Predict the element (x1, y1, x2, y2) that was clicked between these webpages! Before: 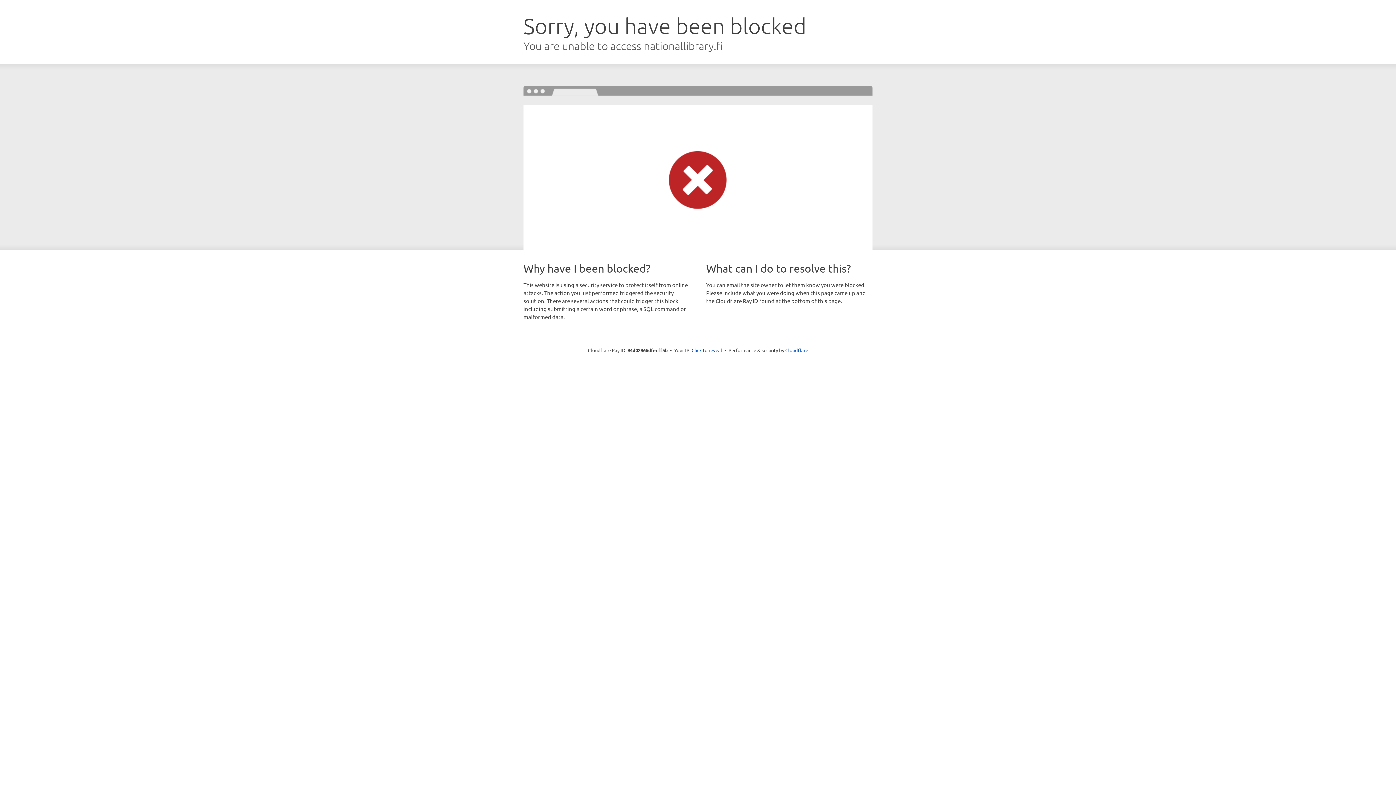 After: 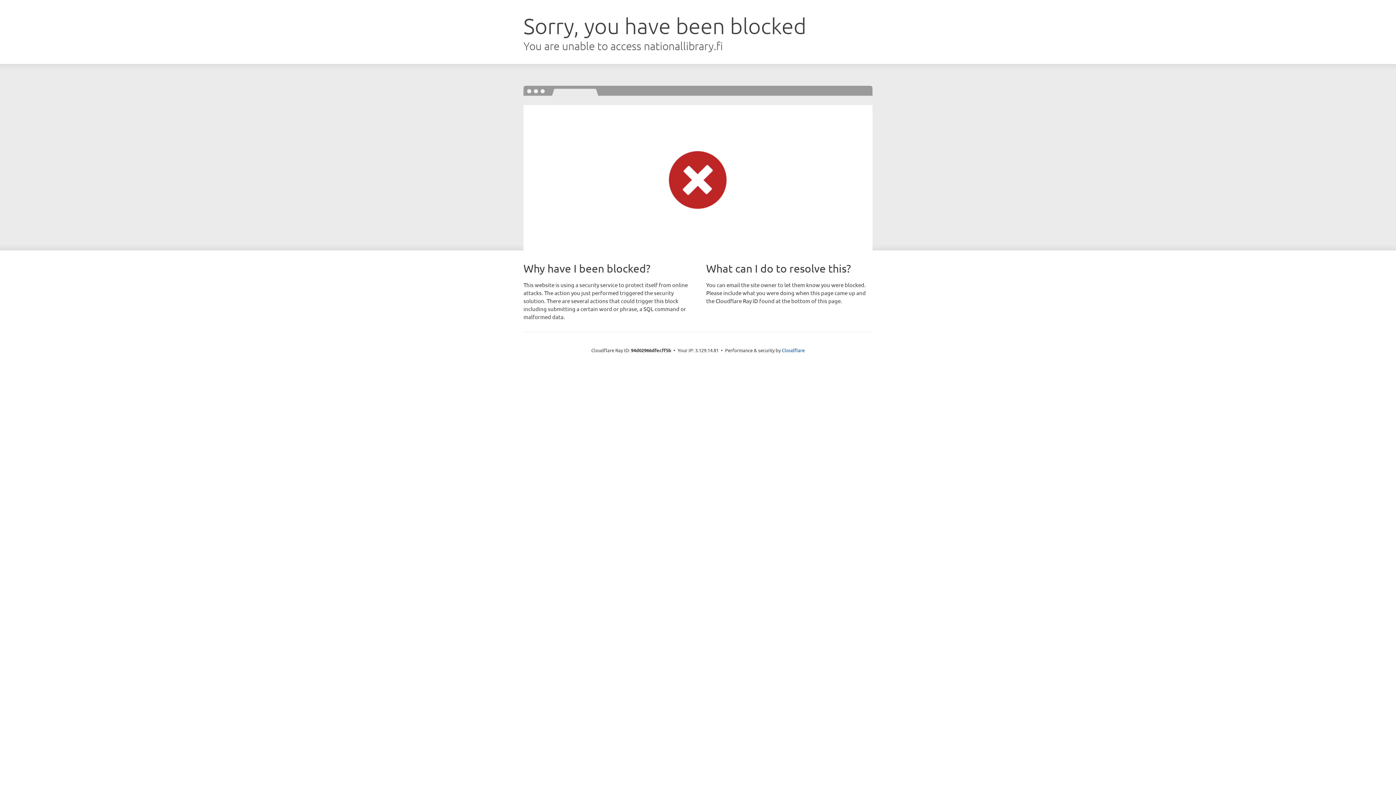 Action: bbox: (691, 346, 722, 353) label: Click to reveal